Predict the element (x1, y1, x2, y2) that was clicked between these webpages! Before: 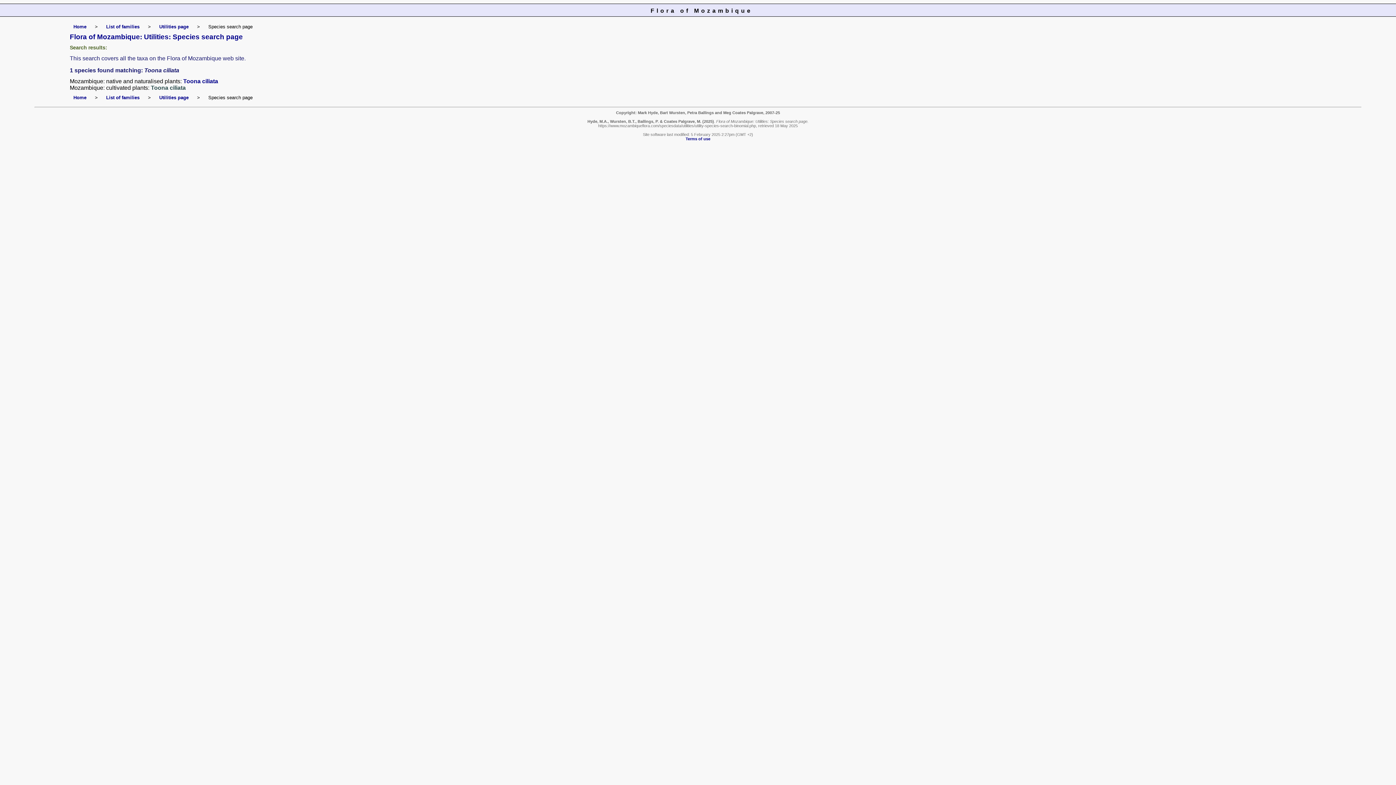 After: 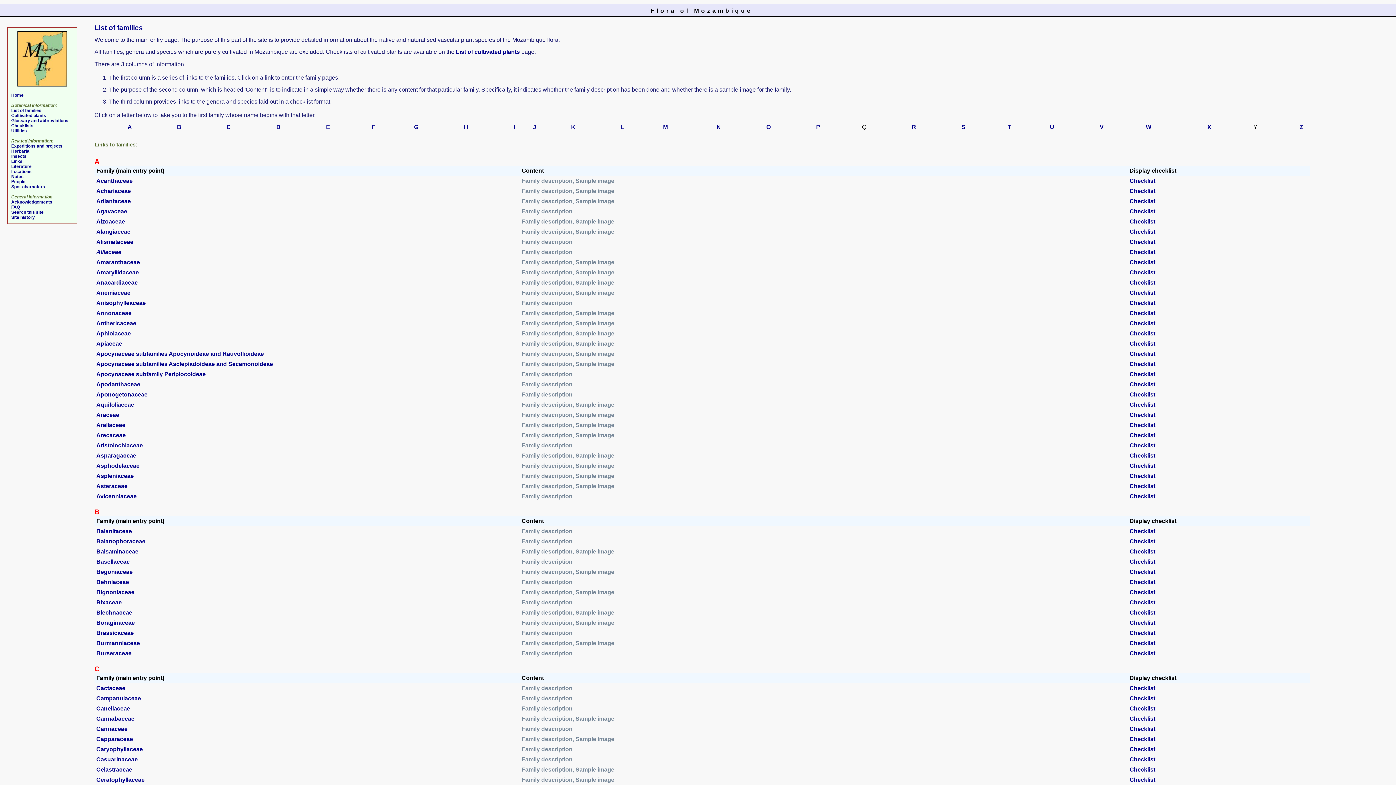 Action: label: List of families bbox: (106, 24, 139, 29)